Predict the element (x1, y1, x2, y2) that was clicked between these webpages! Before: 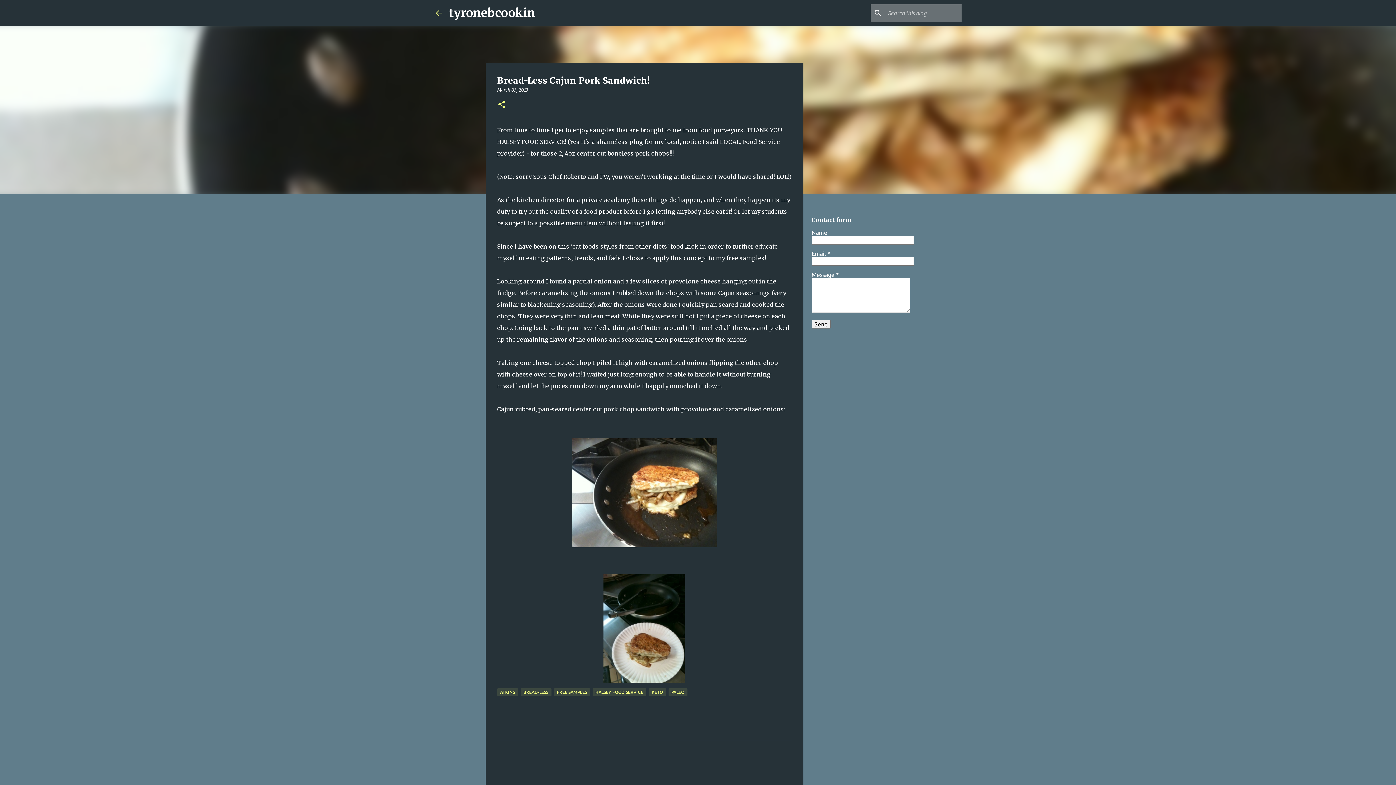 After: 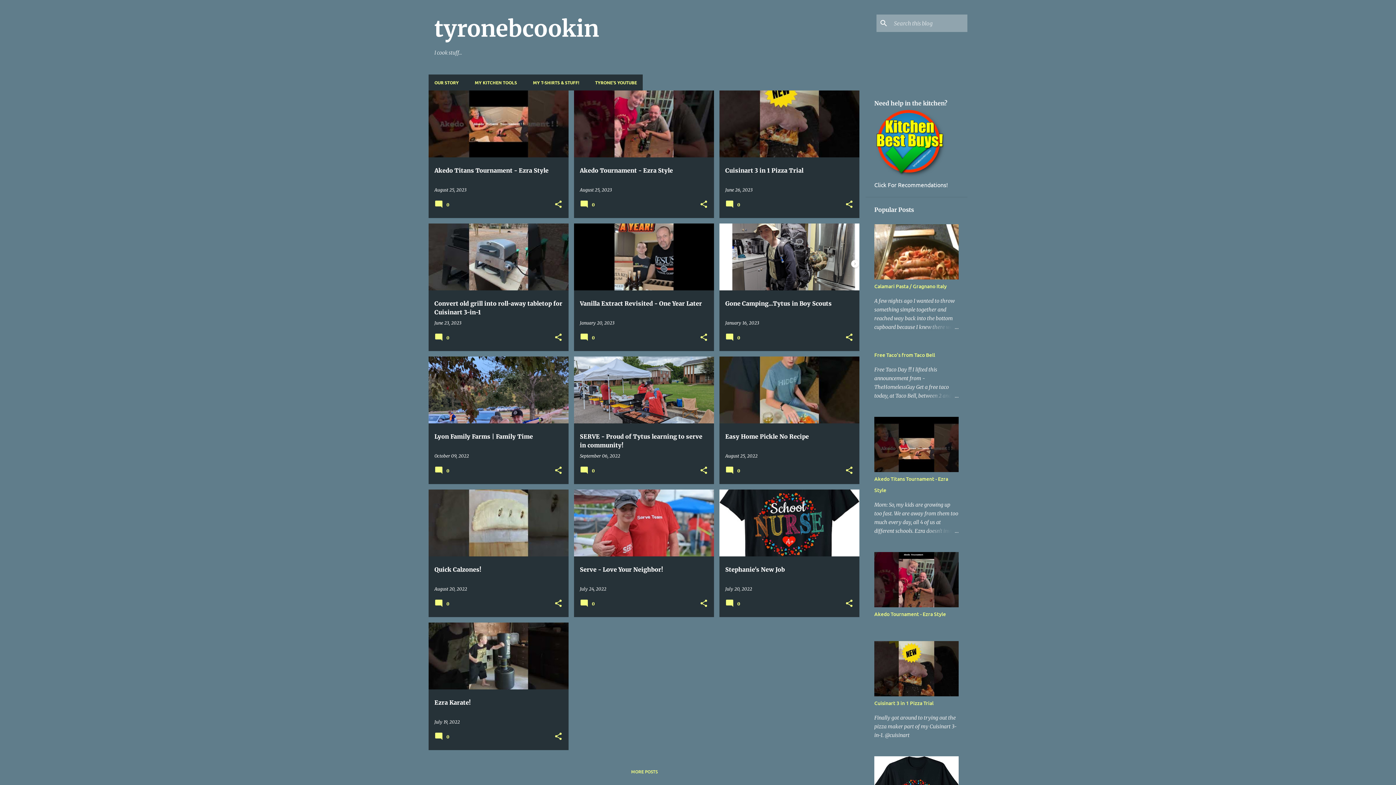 Action: bbox: (449, 5, 535, 20) label: tyronebcookin